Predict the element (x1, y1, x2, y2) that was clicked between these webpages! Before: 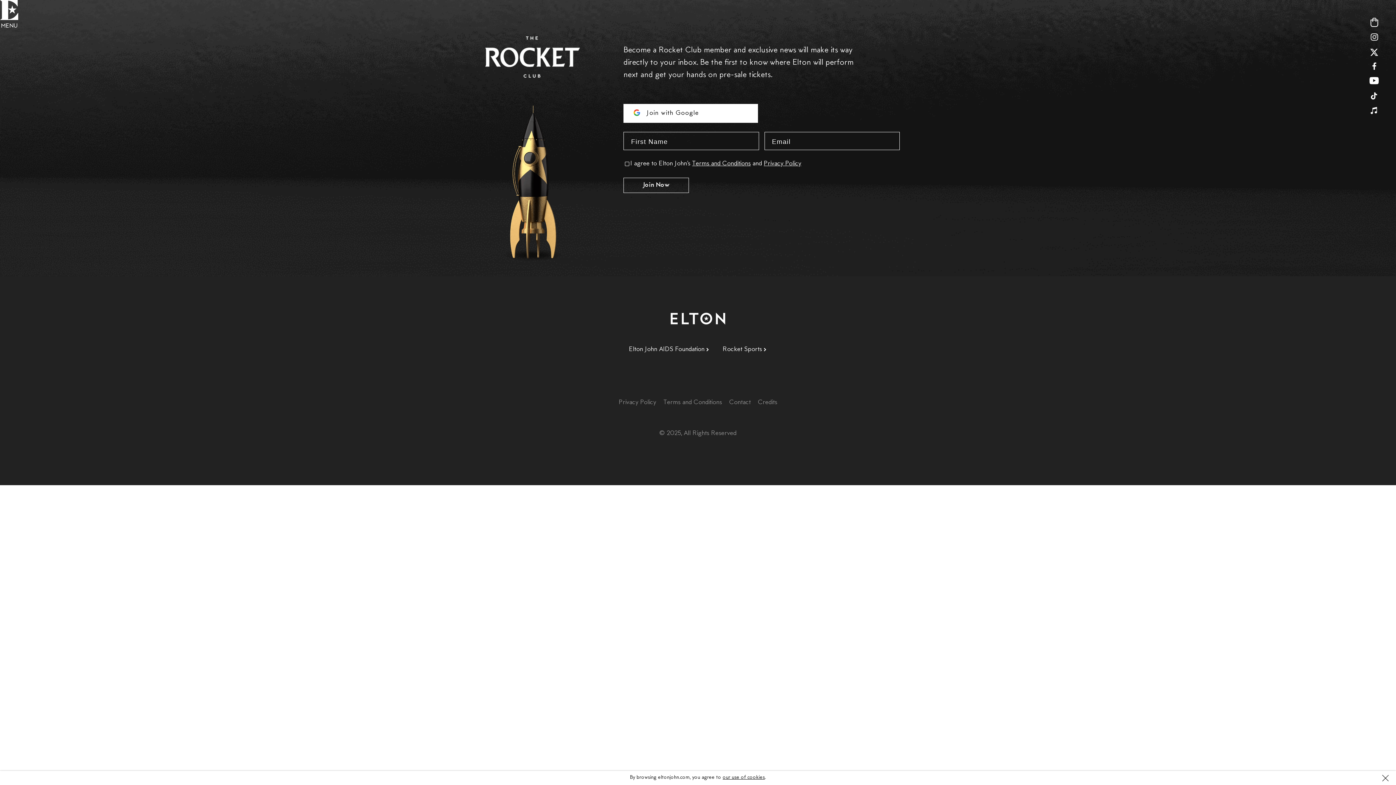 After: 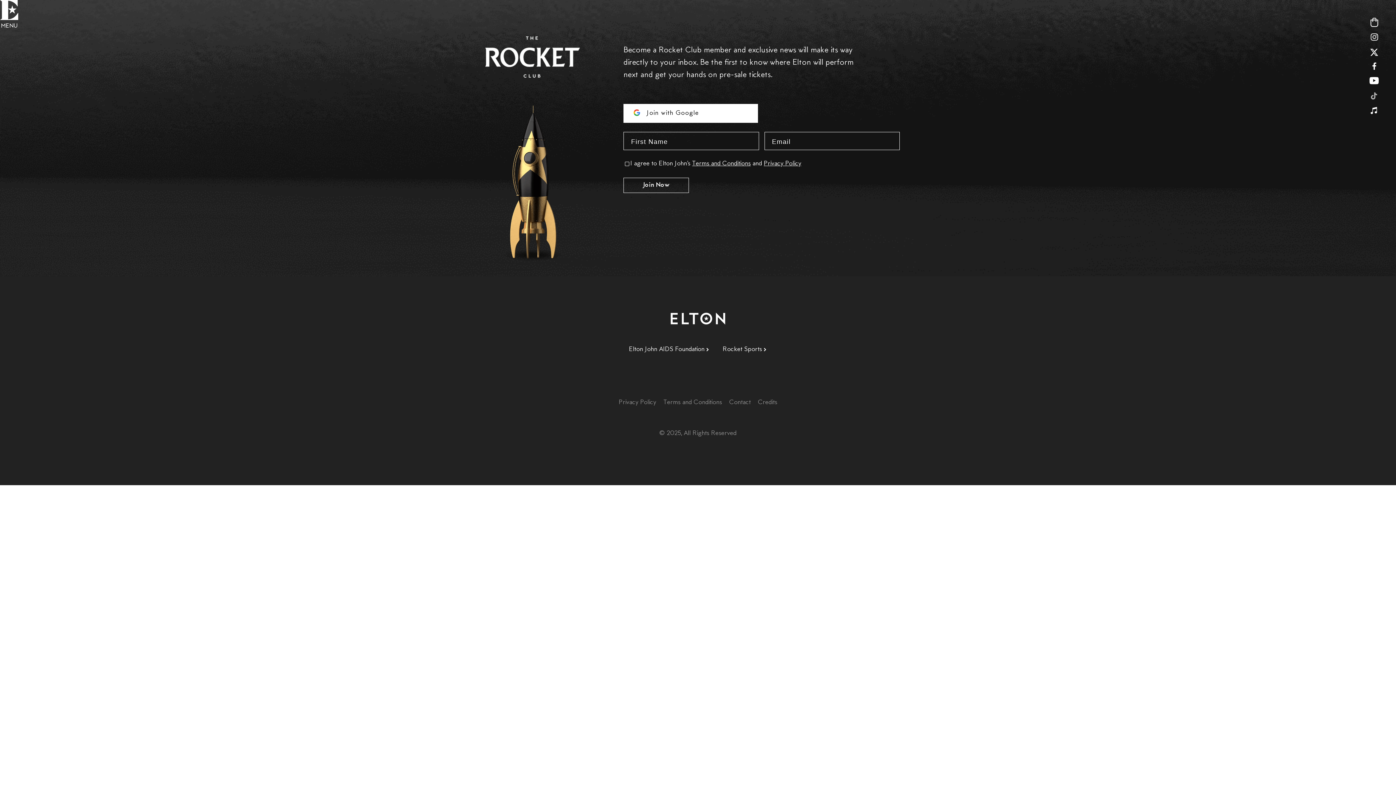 Action: bbox: (1368, 91, 1380, 103)